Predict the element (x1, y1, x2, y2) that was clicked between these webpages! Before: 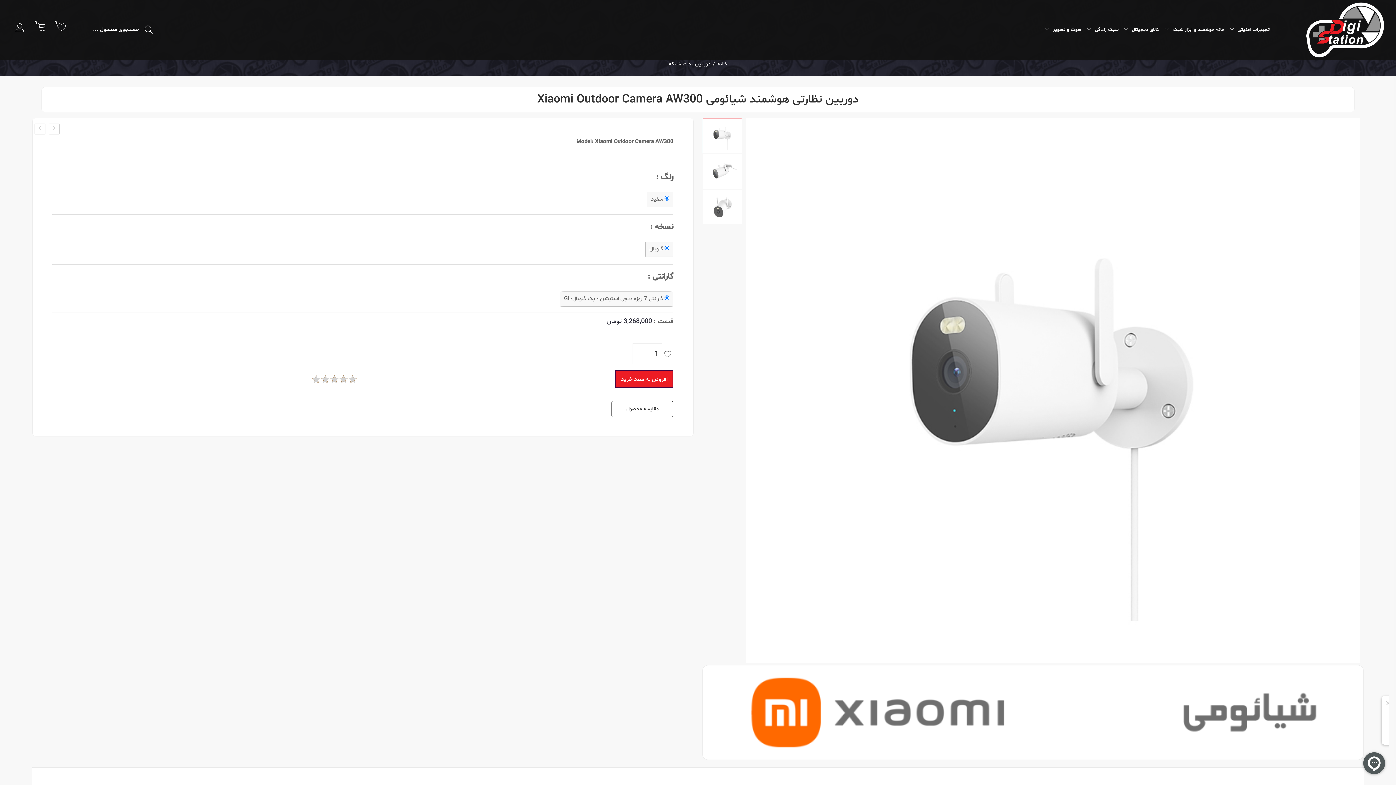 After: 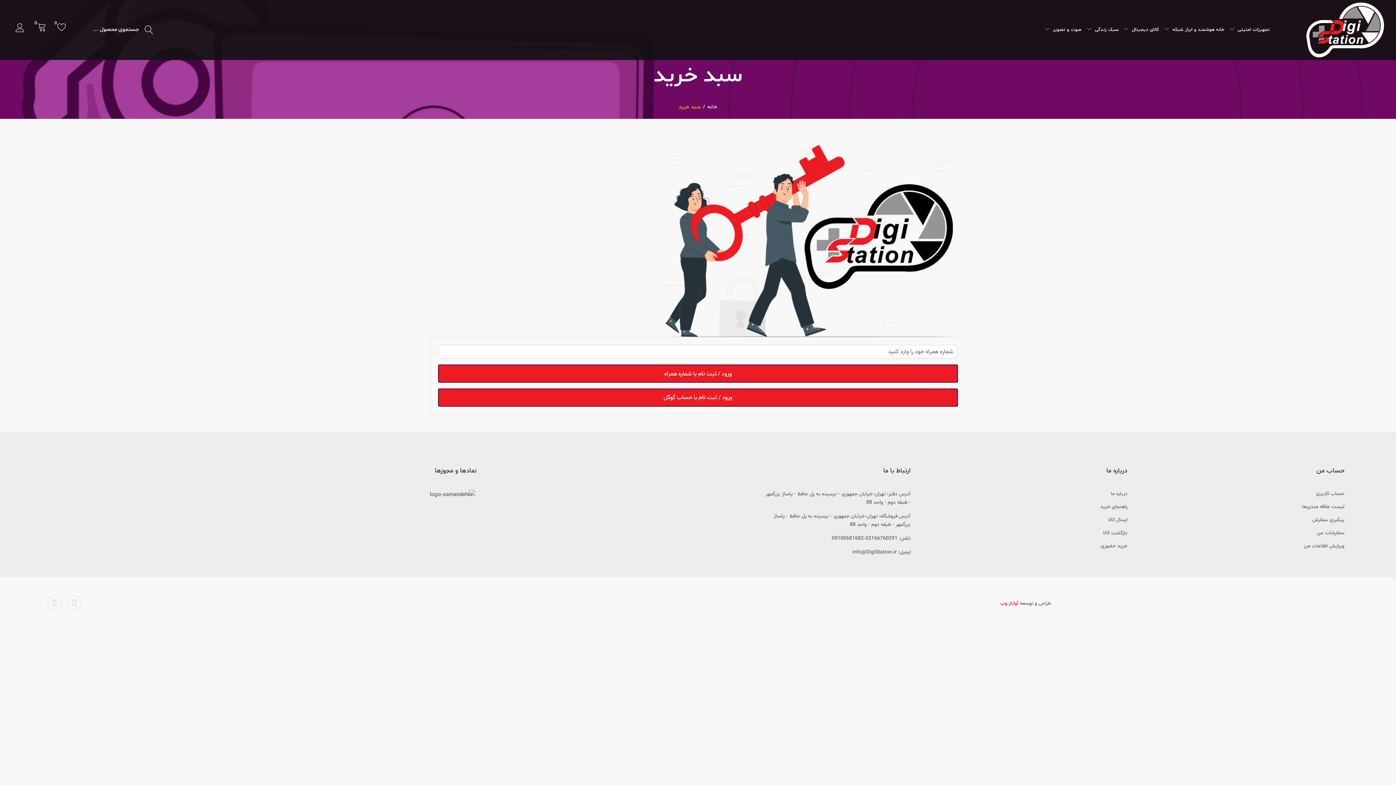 Action: label: 0 bbox: (54, 22, 69, 37)